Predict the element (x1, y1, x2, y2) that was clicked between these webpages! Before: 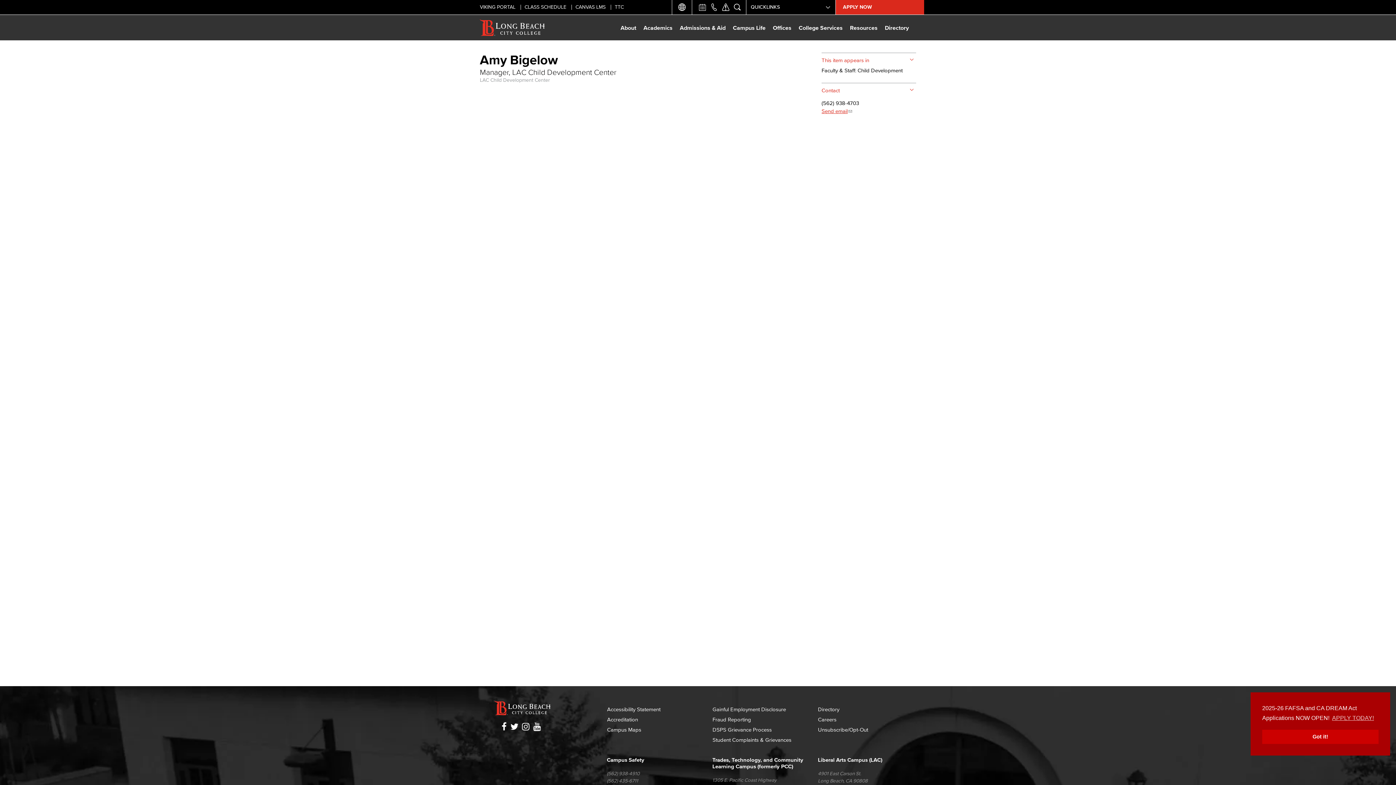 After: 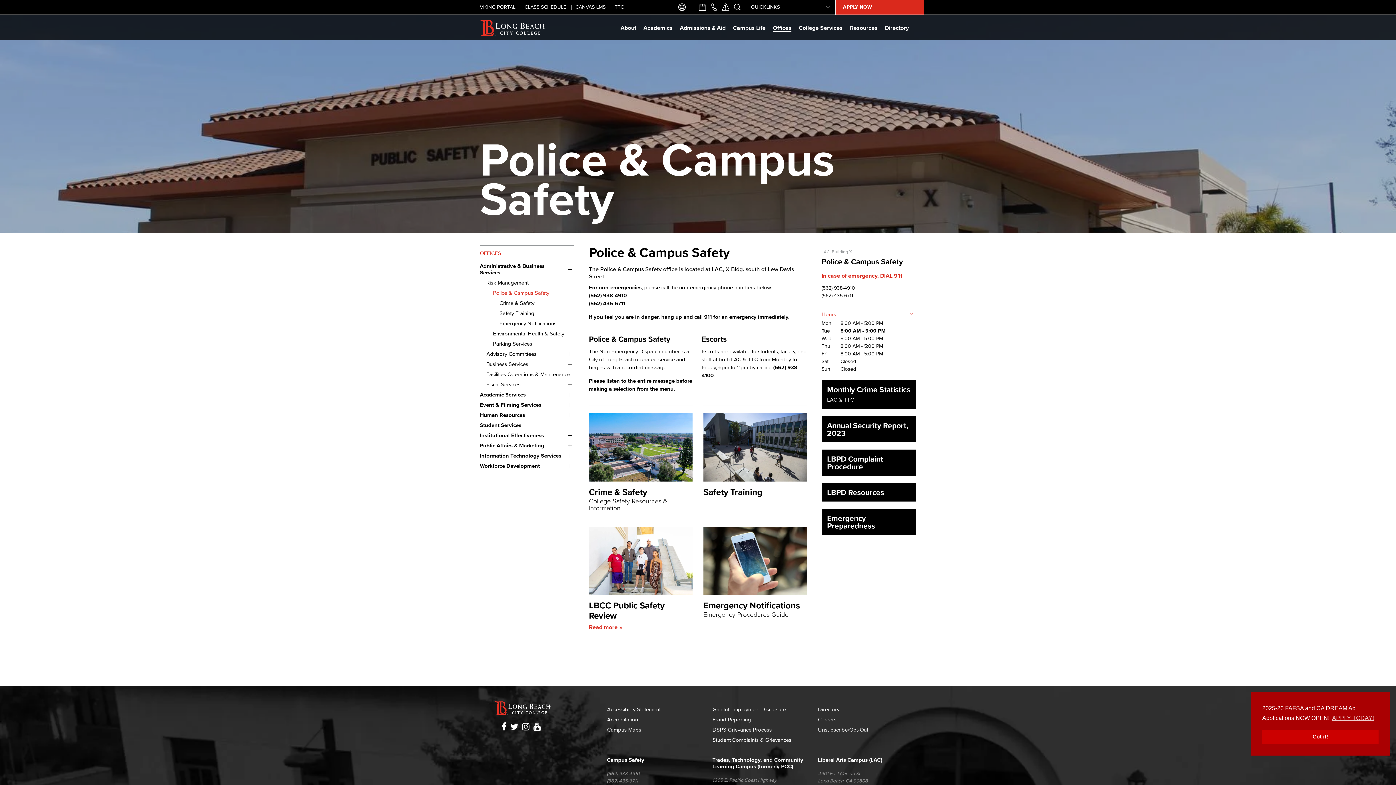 Action: bbox: (720, 0, 730, 14) label: See All Safety Services